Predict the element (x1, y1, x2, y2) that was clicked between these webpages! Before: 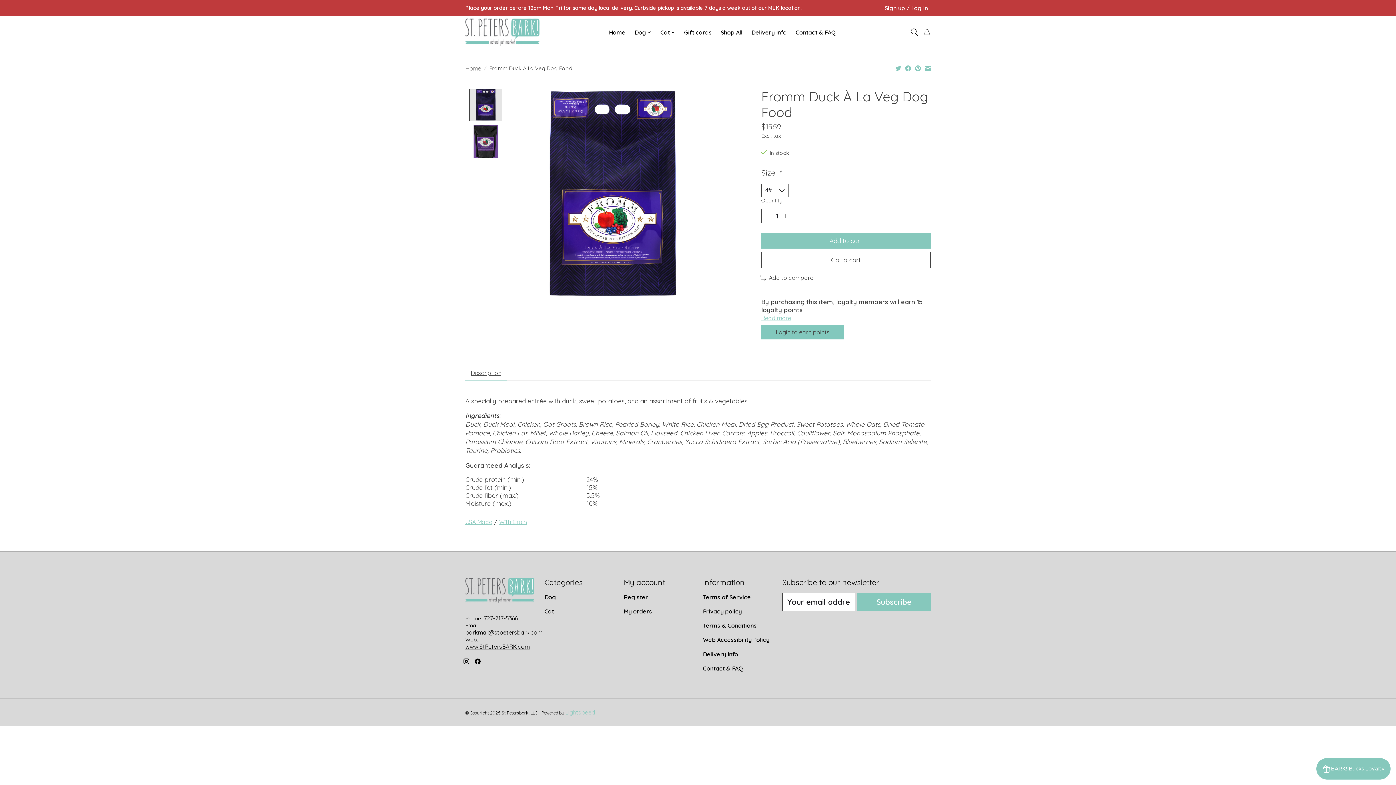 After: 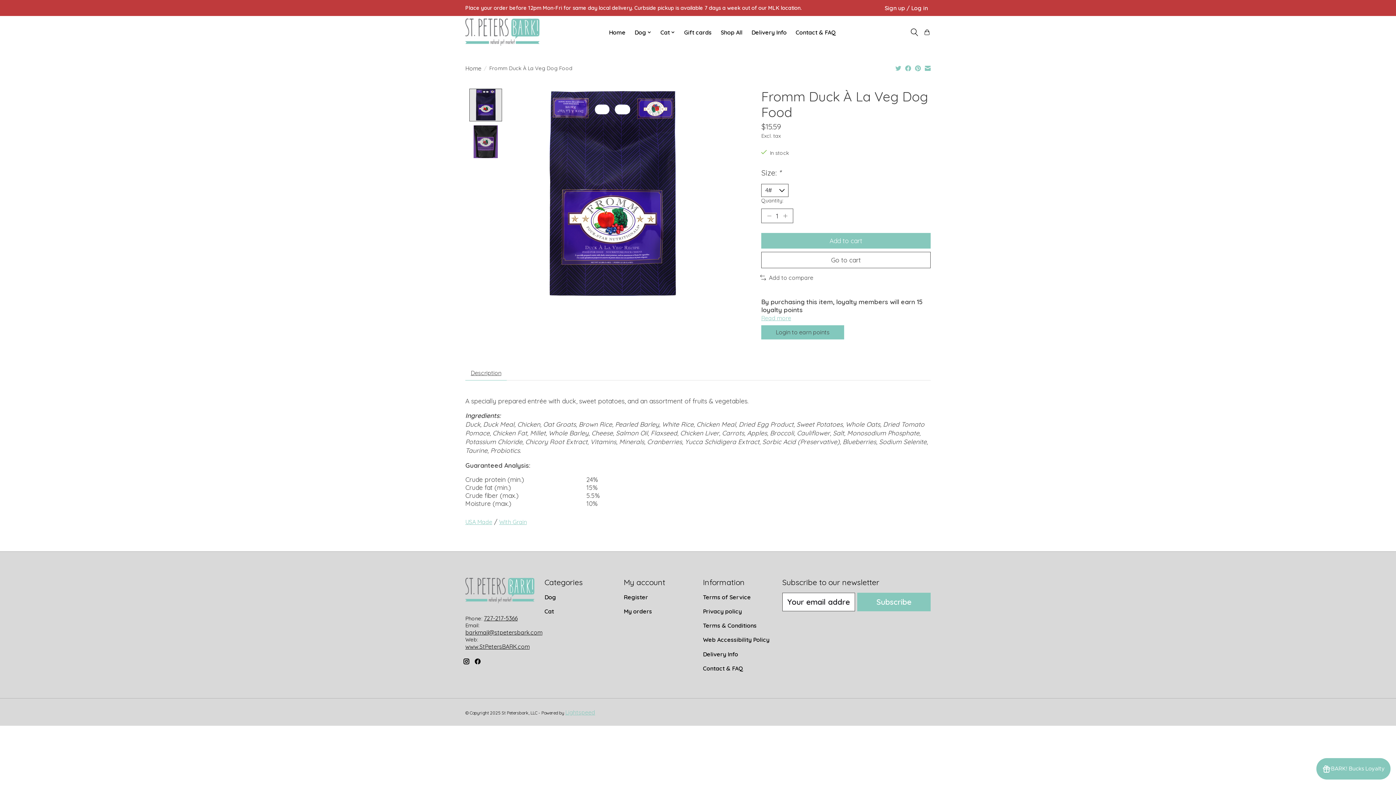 Action: bbox: (905, 65, 911, 72)